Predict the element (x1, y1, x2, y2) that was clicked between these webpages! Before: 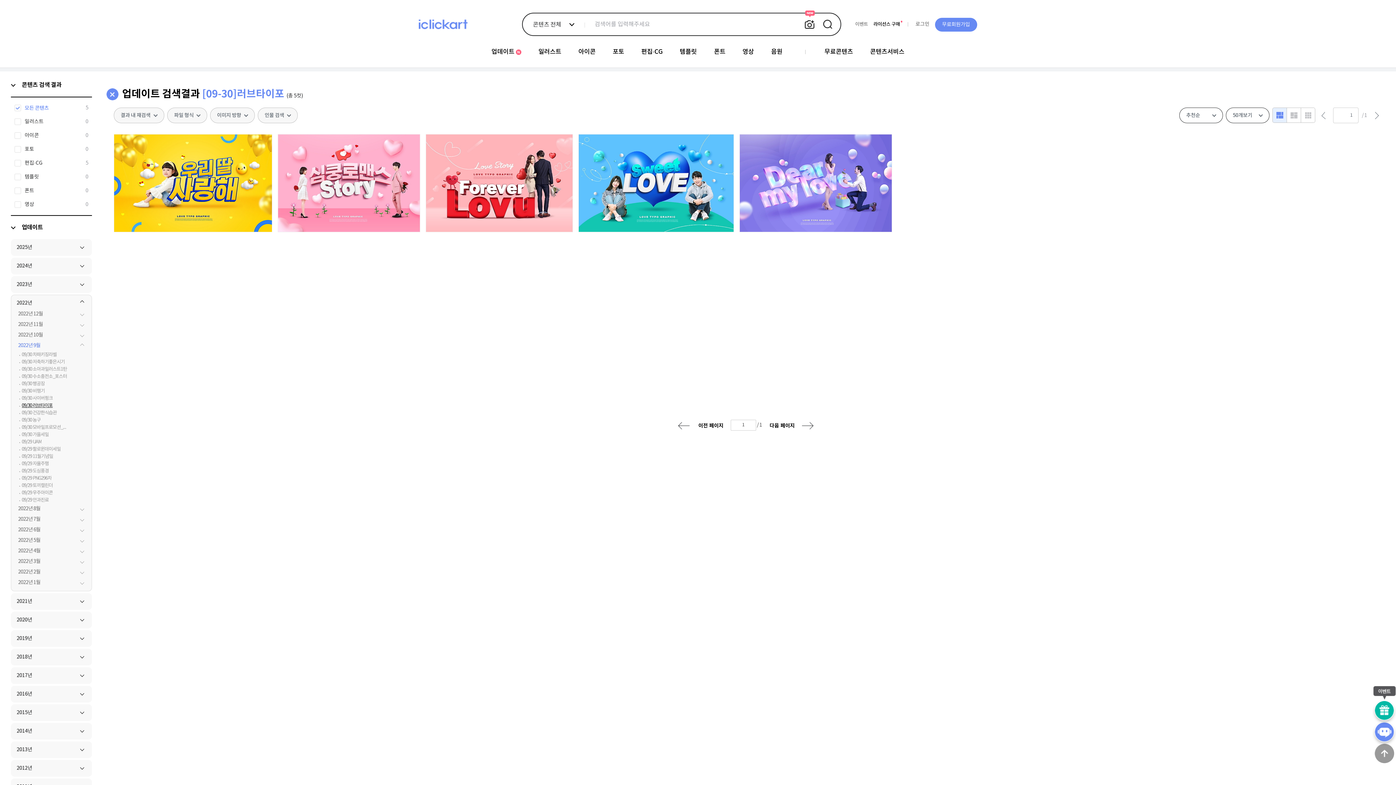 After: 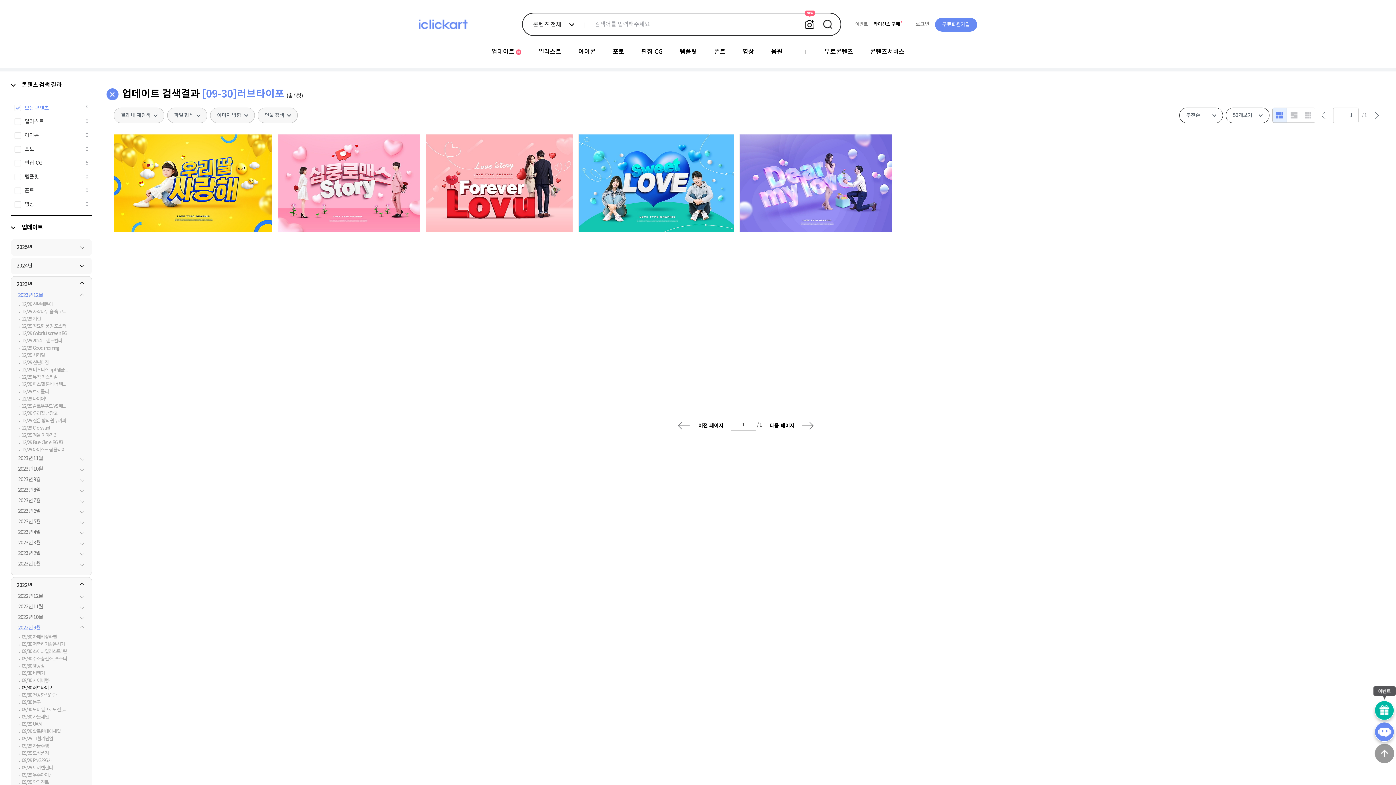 Action: bbox: (80, 276, 91, 292)